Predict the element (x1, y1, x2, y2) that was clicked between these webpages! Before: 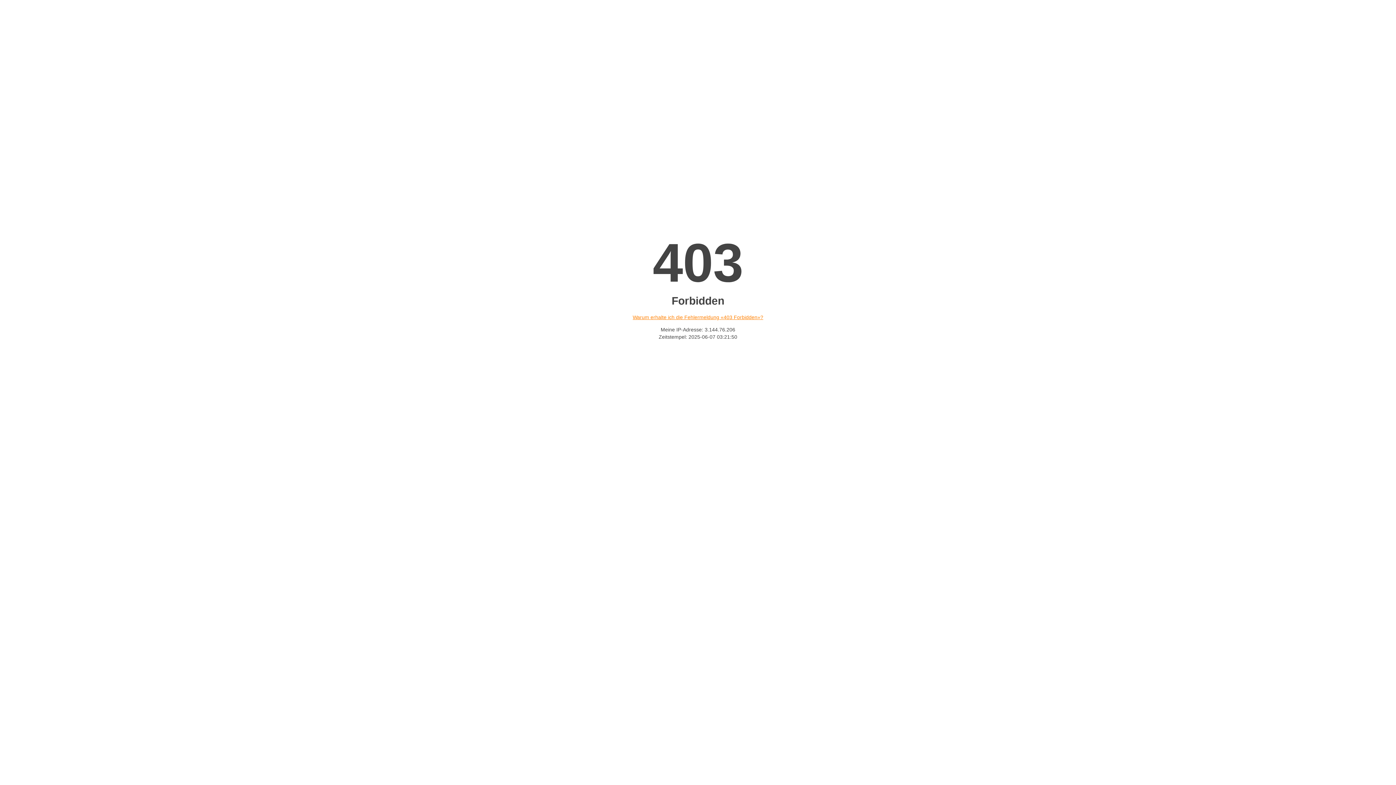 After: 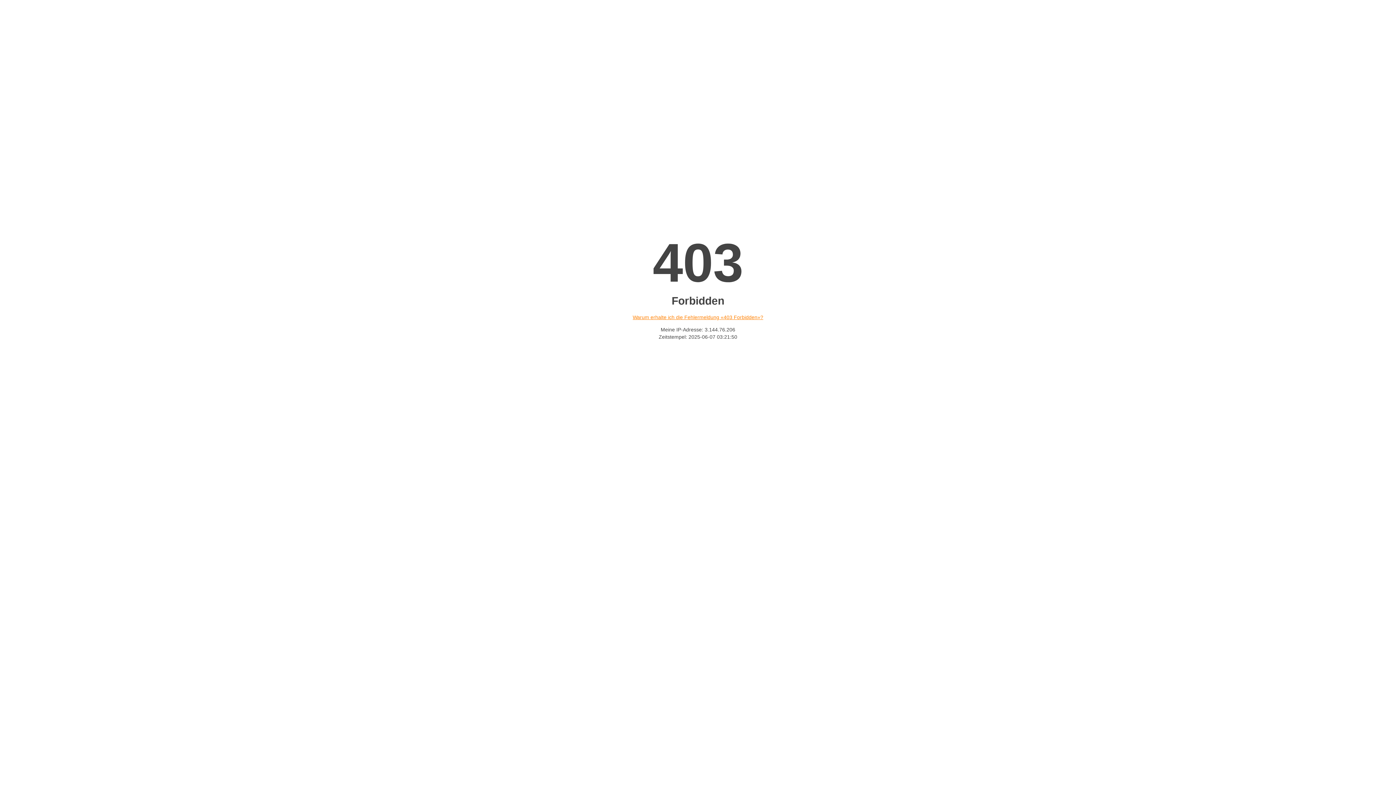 Action: label: Warum erhalte ich die Fehlermeldung «403 Forbidden»? bbox: (632, 314, 763, 320)